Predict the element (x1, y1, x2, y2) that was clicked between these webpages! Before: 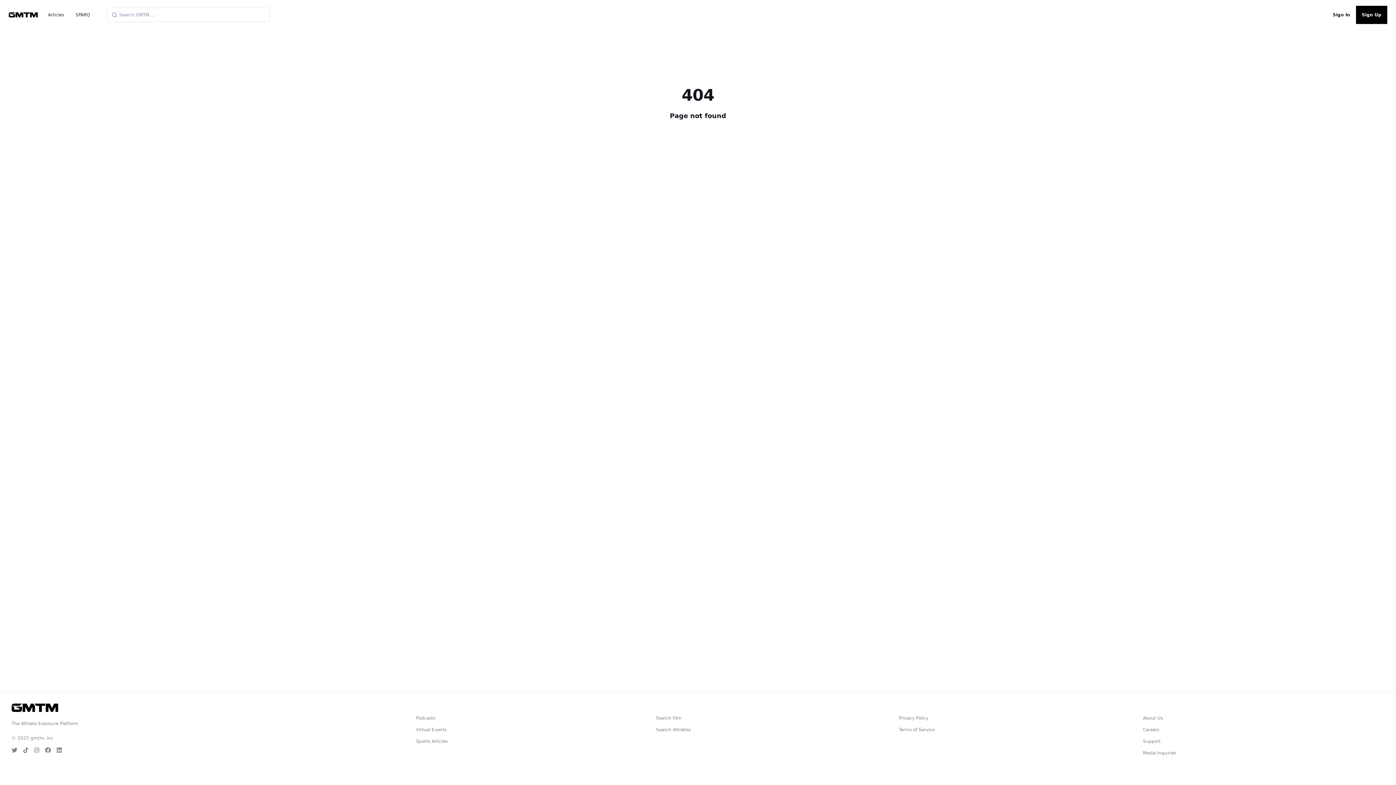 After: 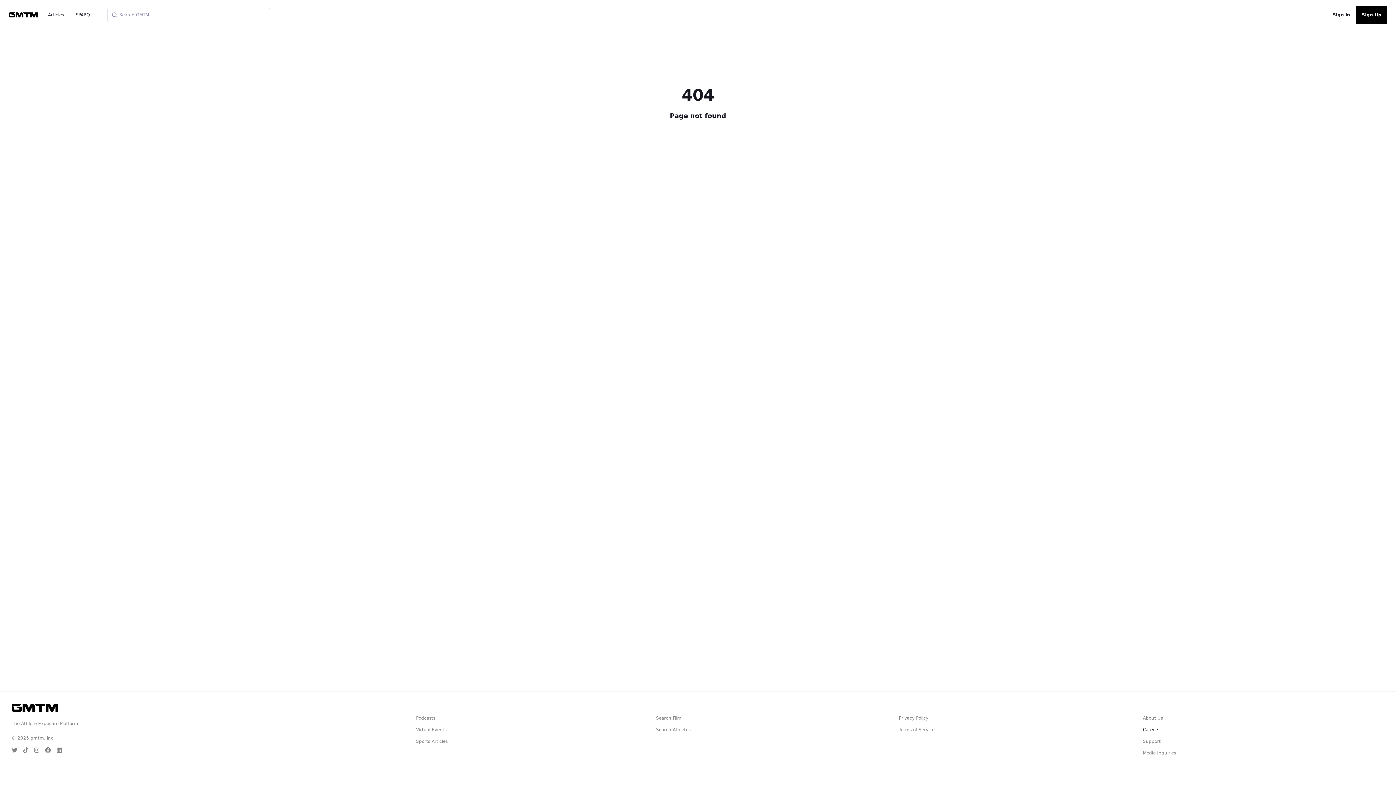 Action: label: Careers bbox: (1143, 727, 1176, 733)